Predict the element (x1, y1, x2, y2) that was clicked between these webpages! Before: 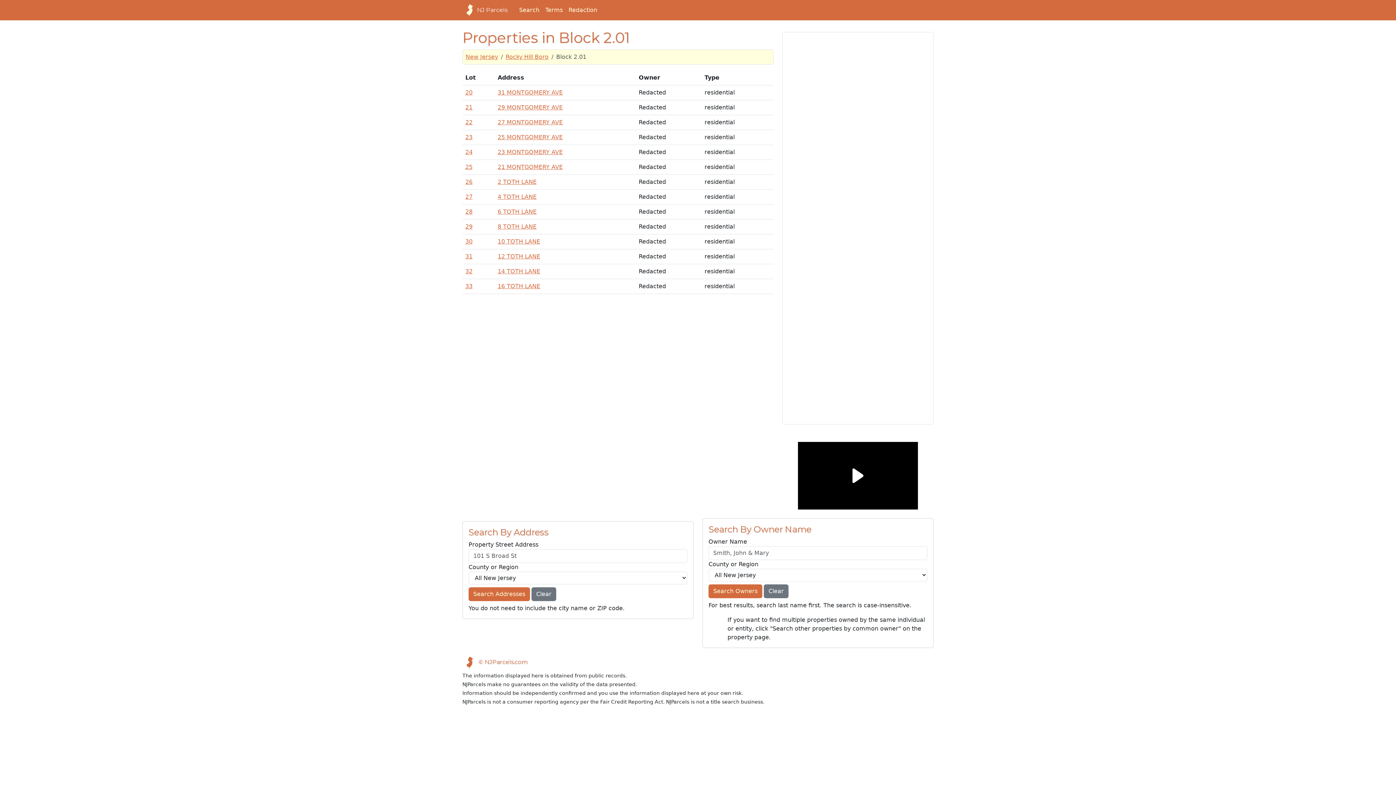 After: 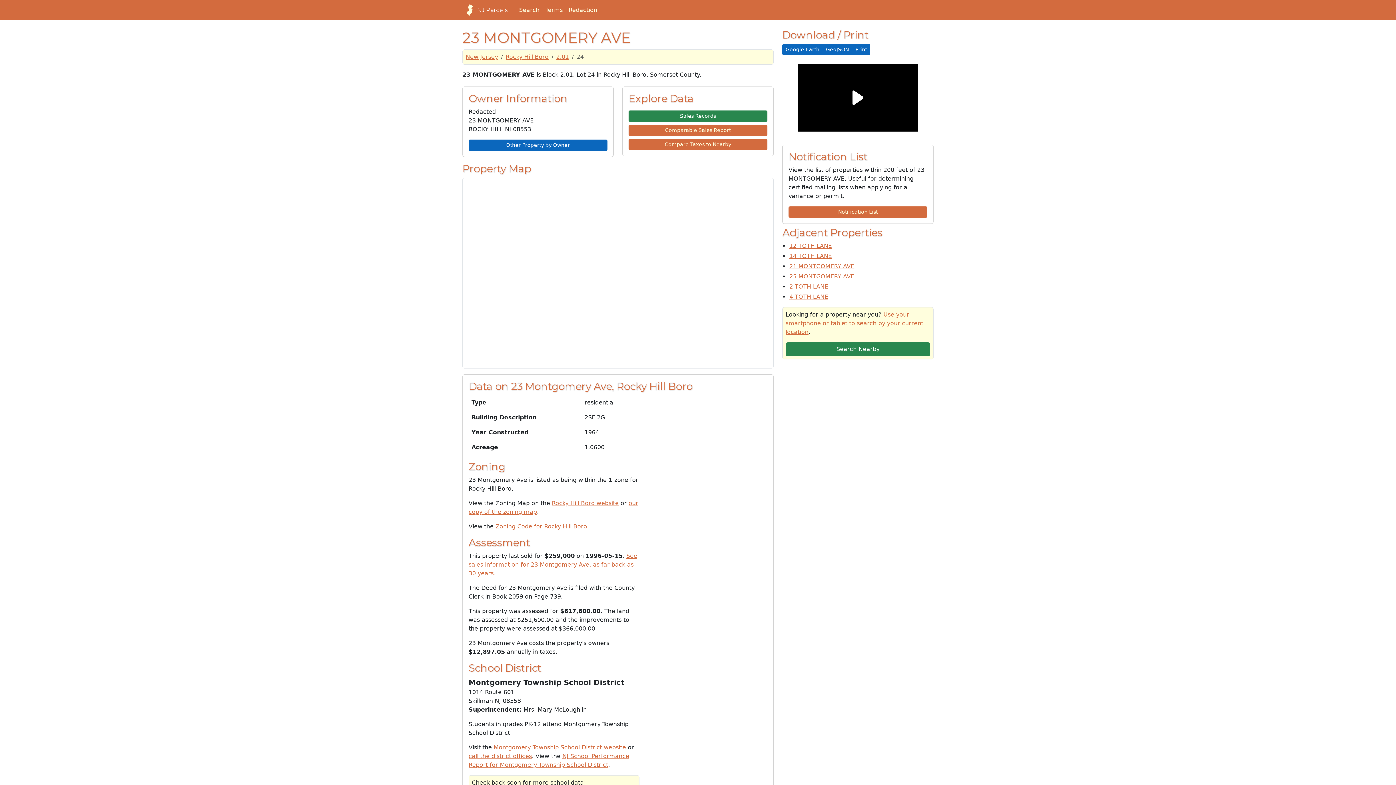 Action: label: 23 MONTGOMERY AVE bbox: (497, 148, 562, 155)